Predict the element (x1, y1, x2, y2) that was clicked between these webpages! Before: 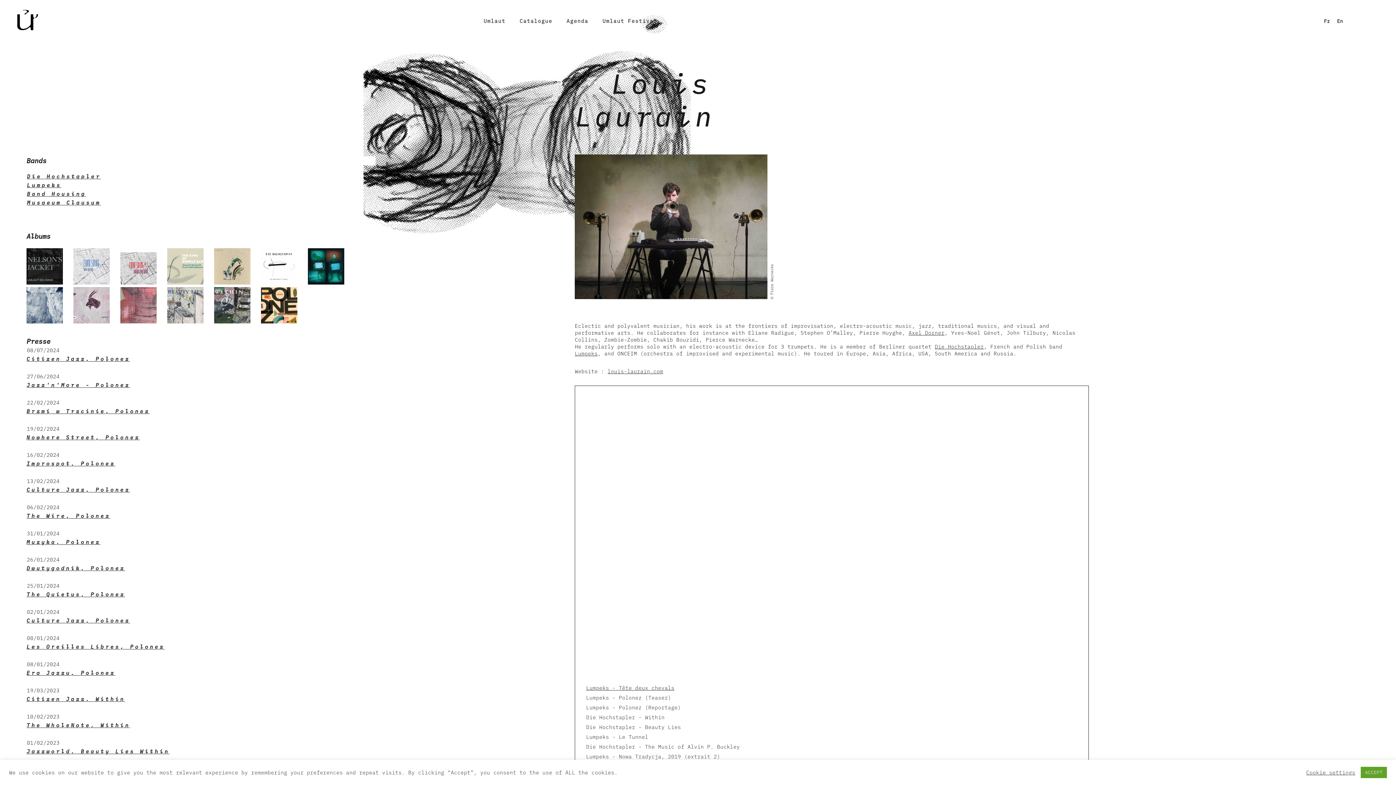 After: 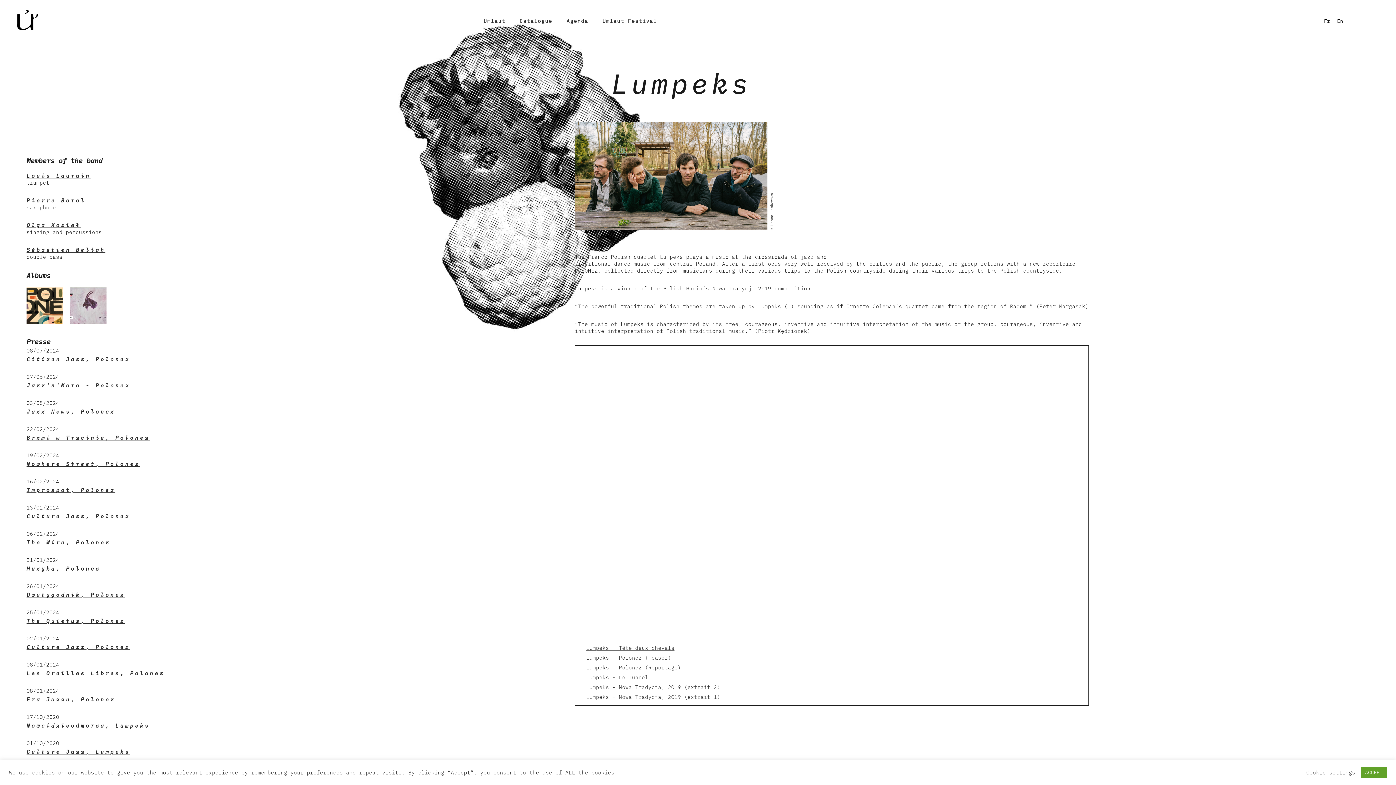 Action: label: Lumpeks bbox: (26, 181, 61, 188)